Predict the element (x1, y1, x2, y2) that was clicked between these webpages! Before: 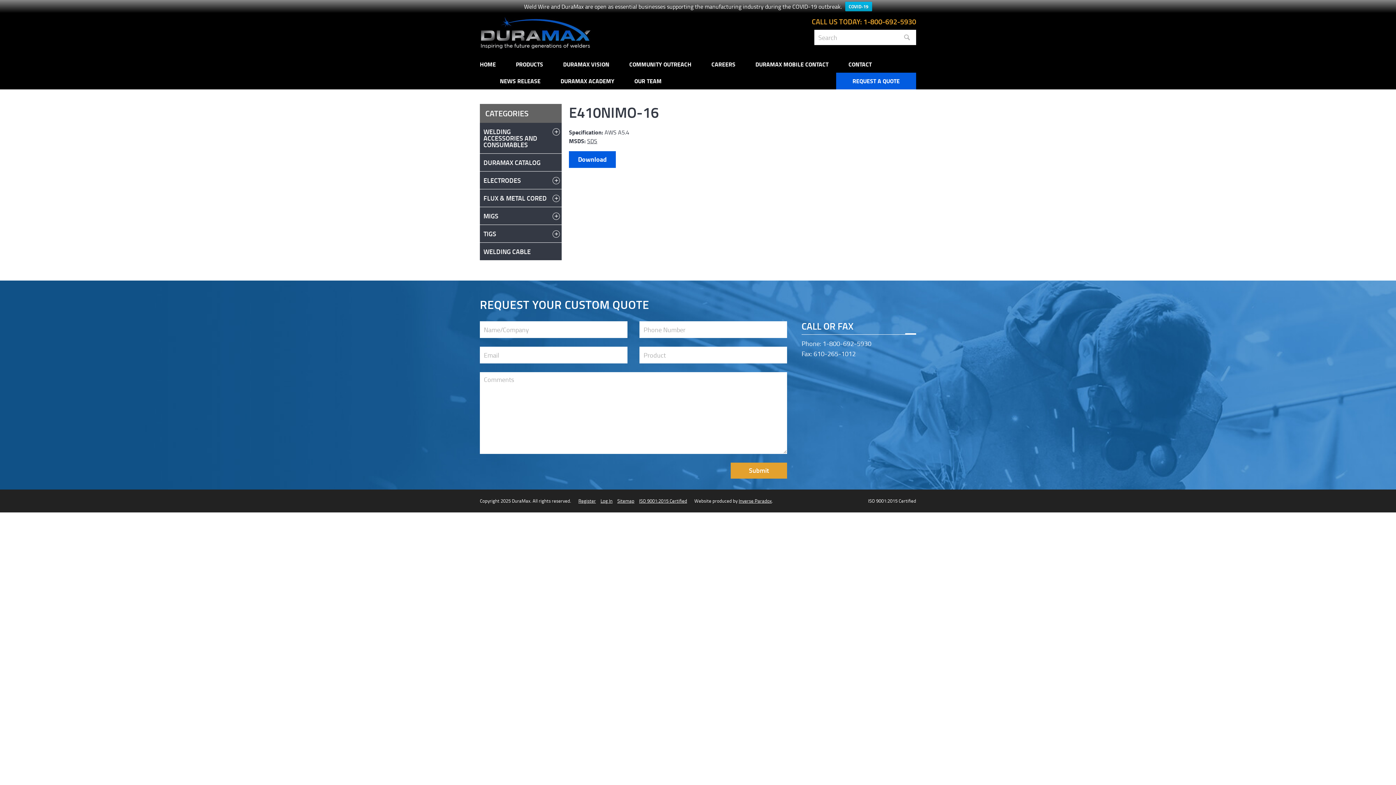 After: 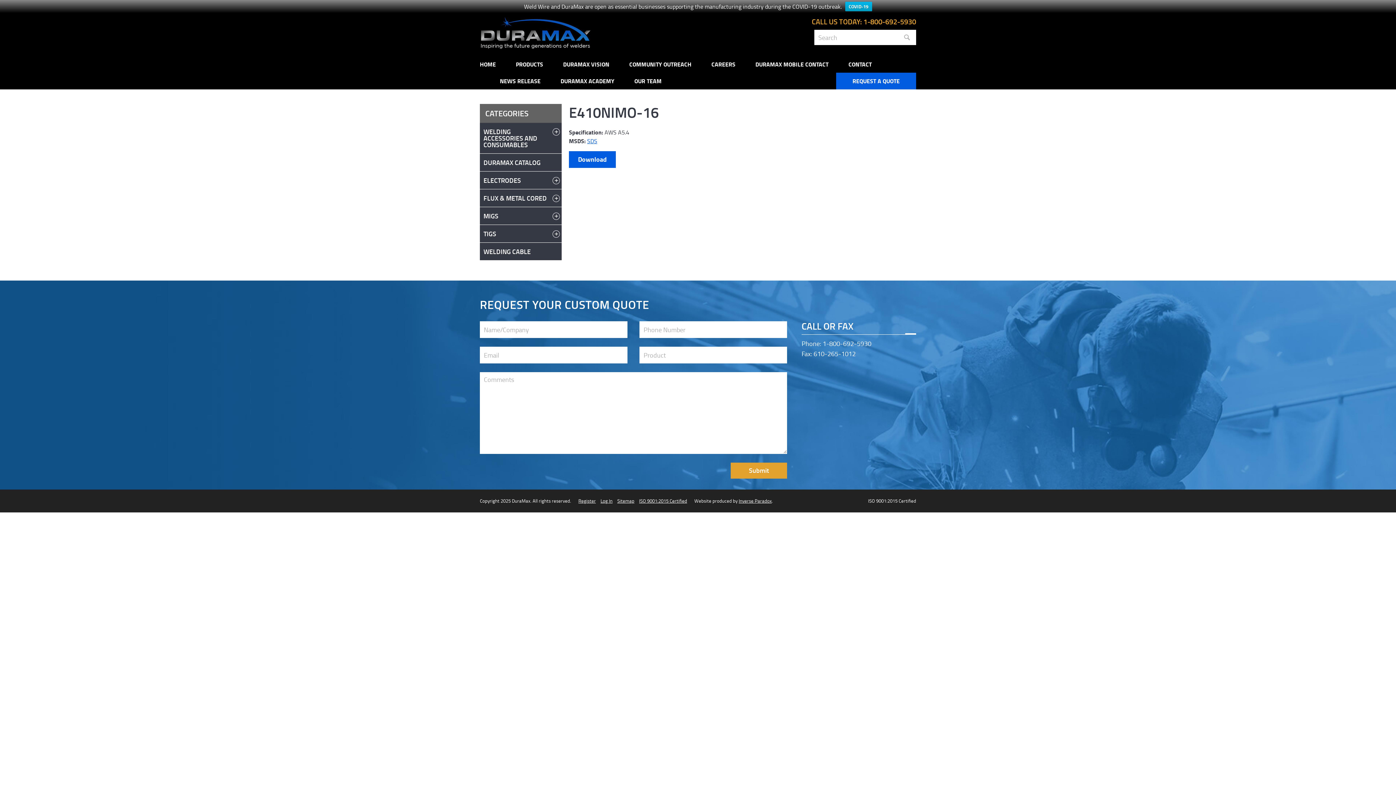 Action: bbox: (587, 137, 597, 145) label: SDS